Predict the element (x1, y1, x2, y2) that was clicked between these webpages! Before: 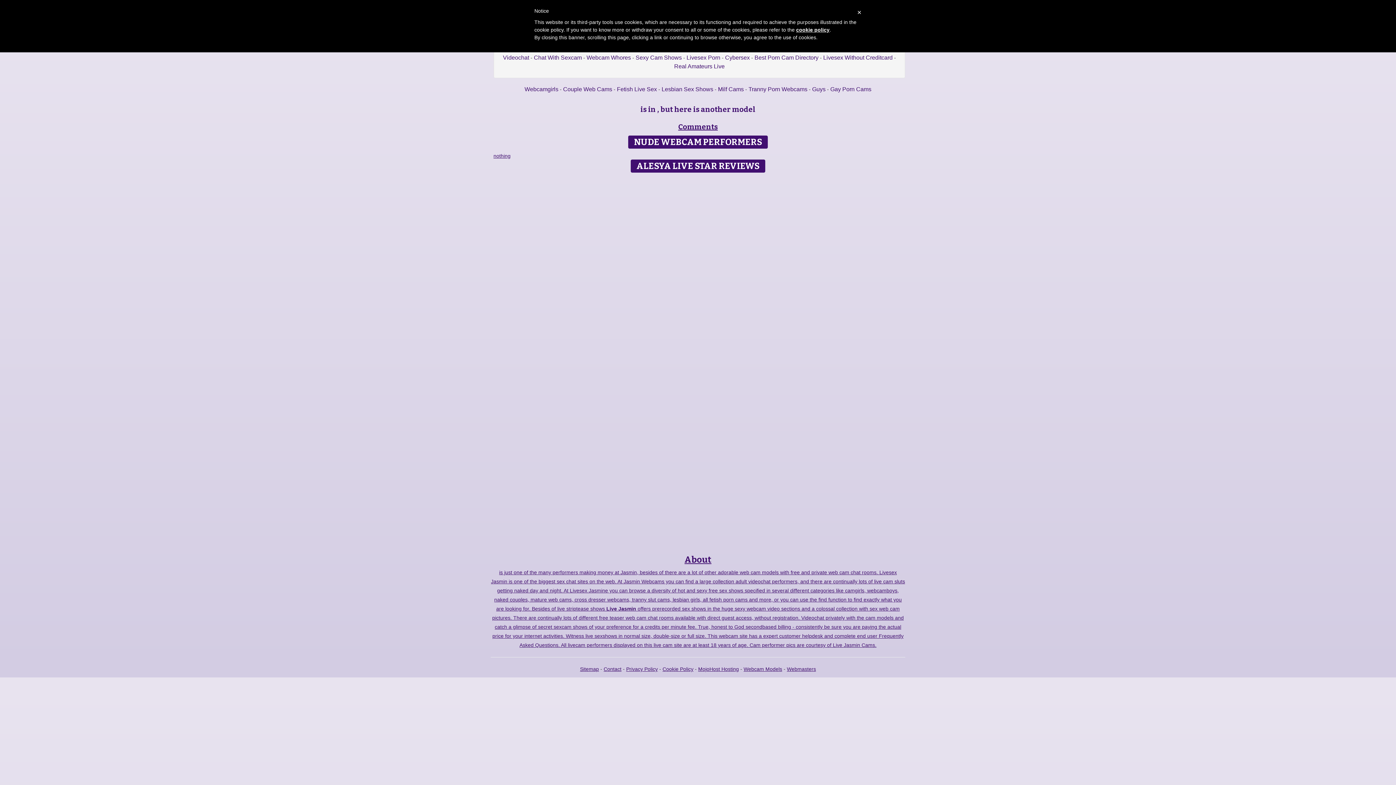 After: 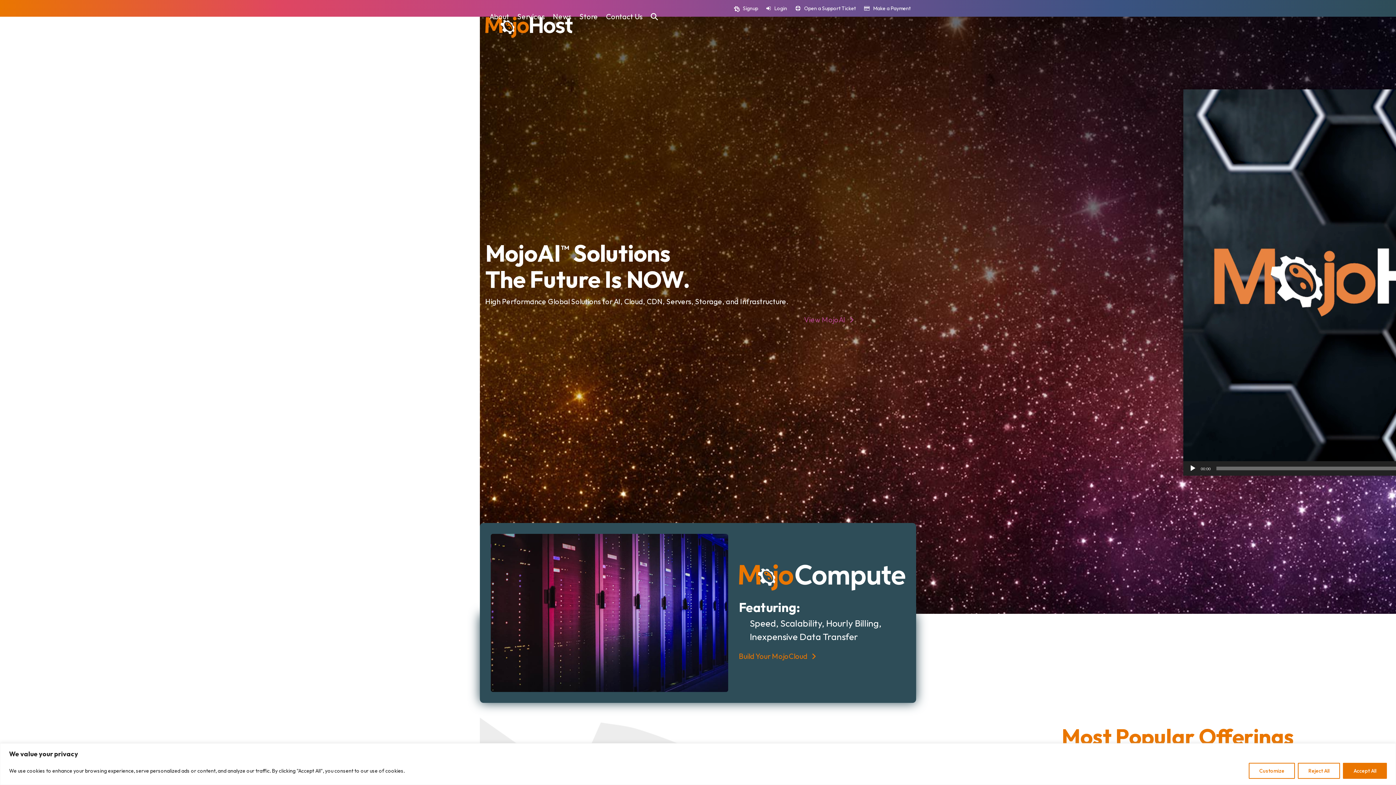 Action: bbox: (698, 666, 739, 672) label: MojoHost Hosting